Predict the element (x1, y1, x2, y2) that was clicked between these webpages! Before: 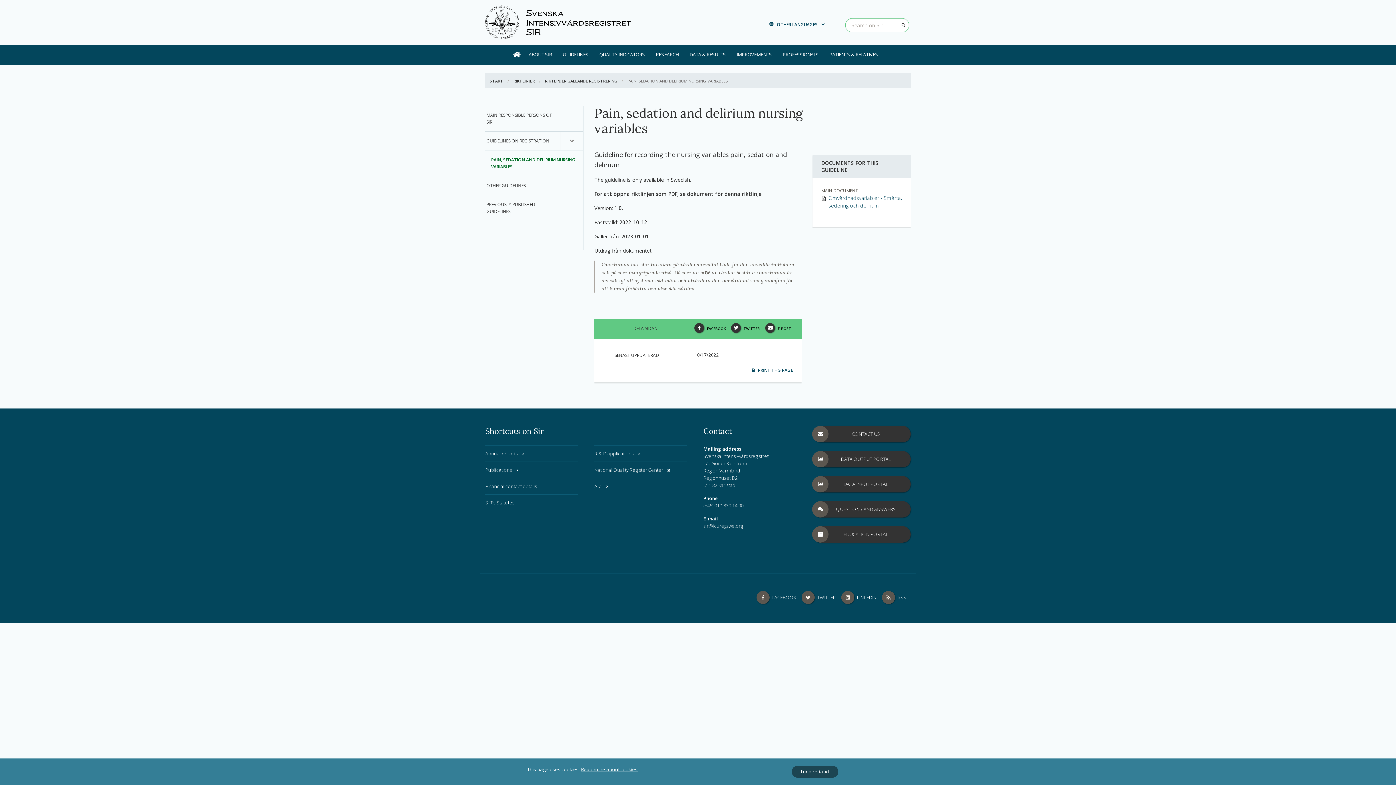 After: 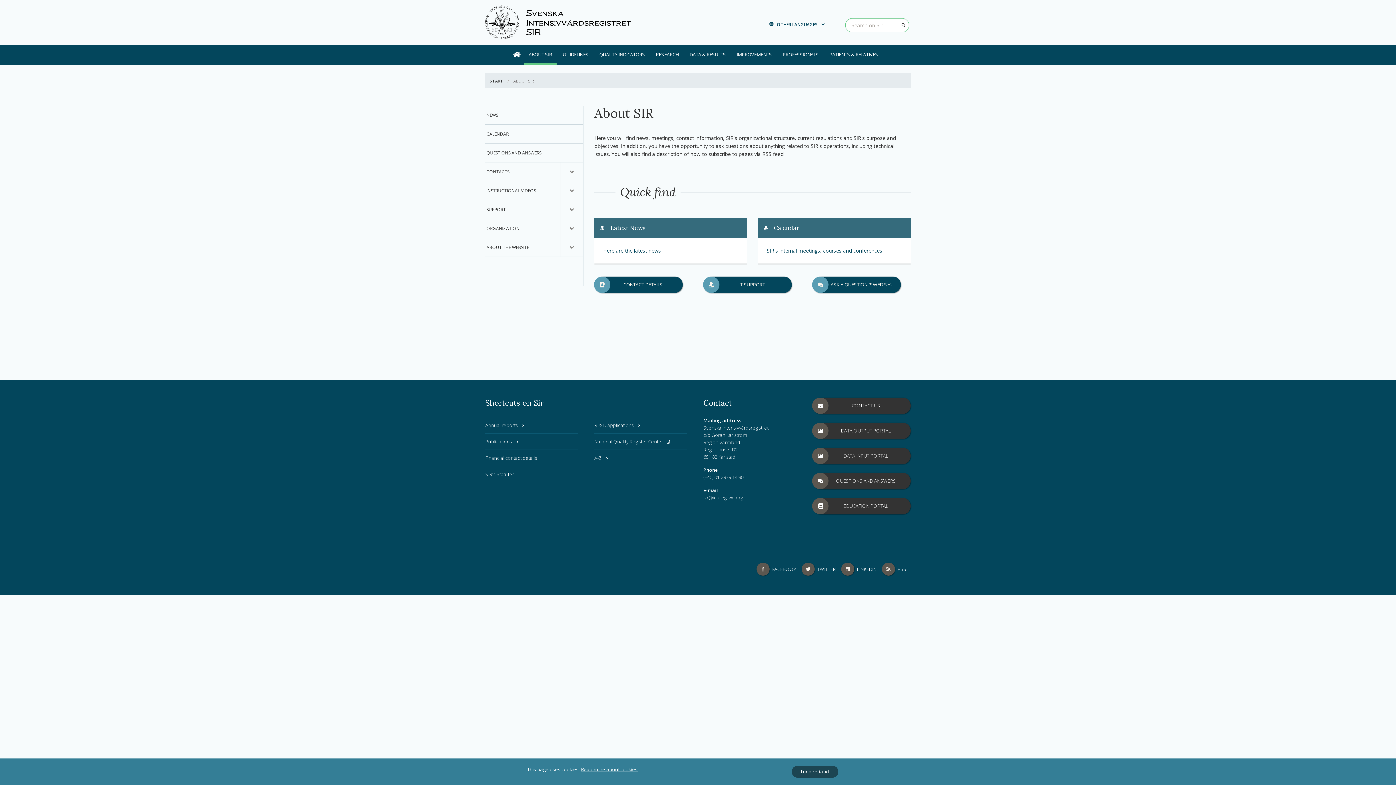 Action: label: ABOUT SIR bbox: (524, 44, 556, 64)